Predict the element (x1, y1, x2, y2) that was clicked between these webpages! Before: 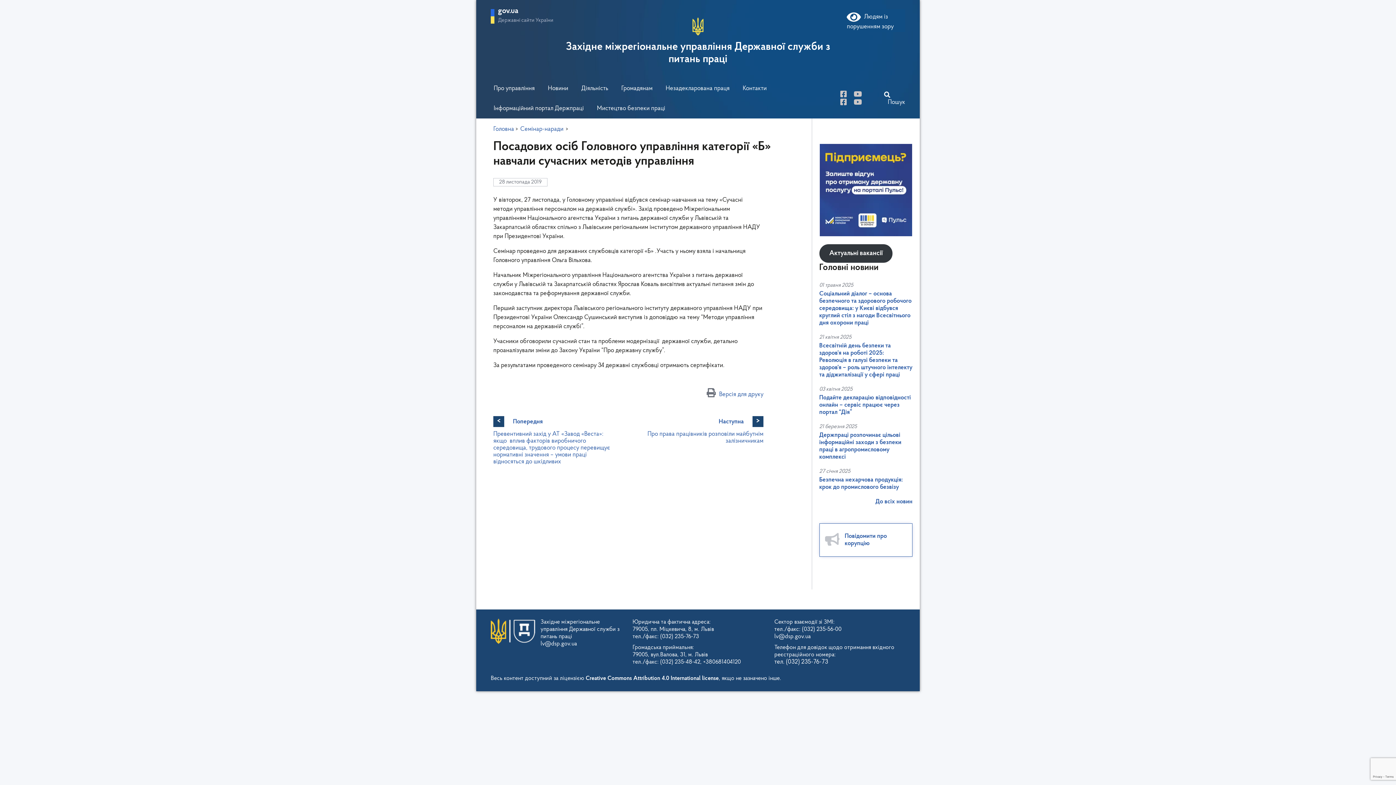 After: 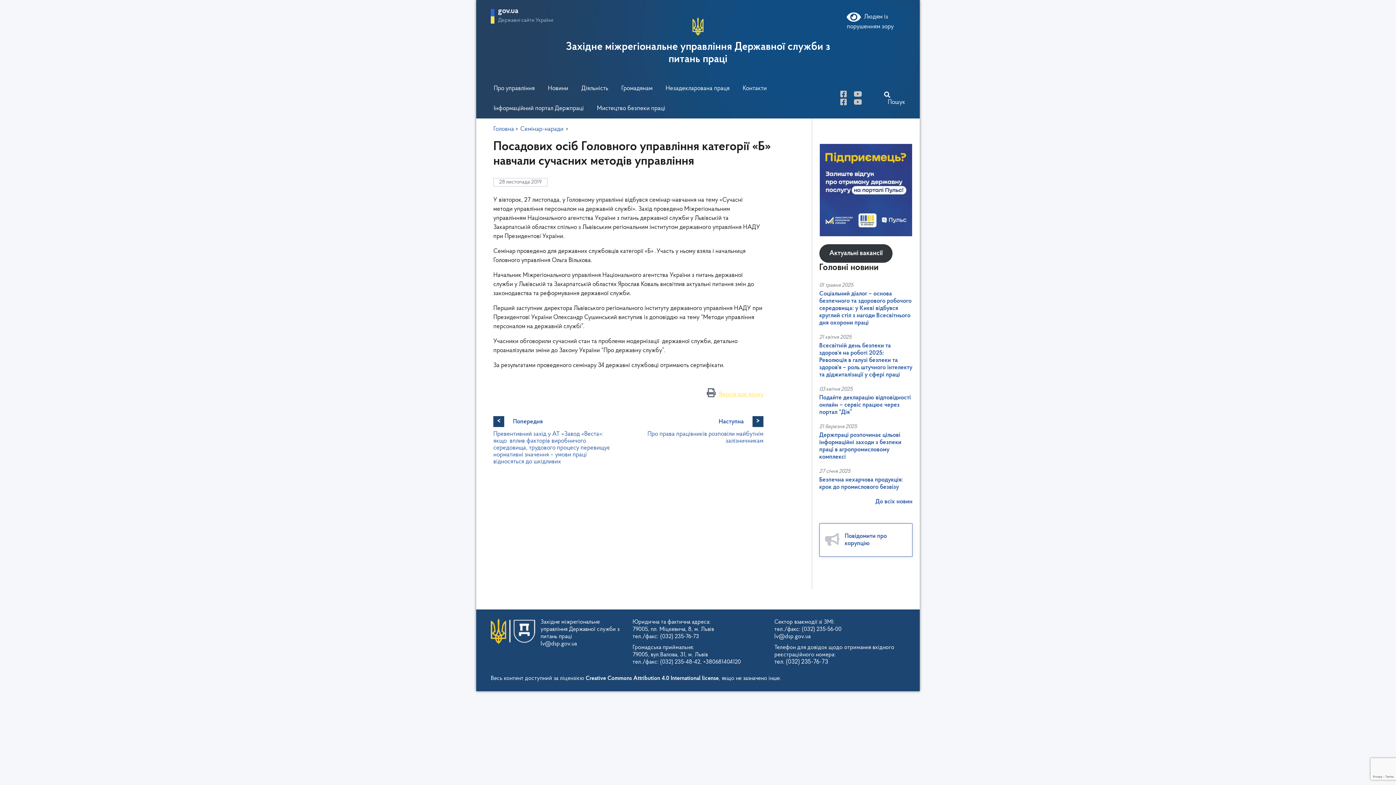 Action: label:  Версія для друку bbox: (706, 391, 763, 397)